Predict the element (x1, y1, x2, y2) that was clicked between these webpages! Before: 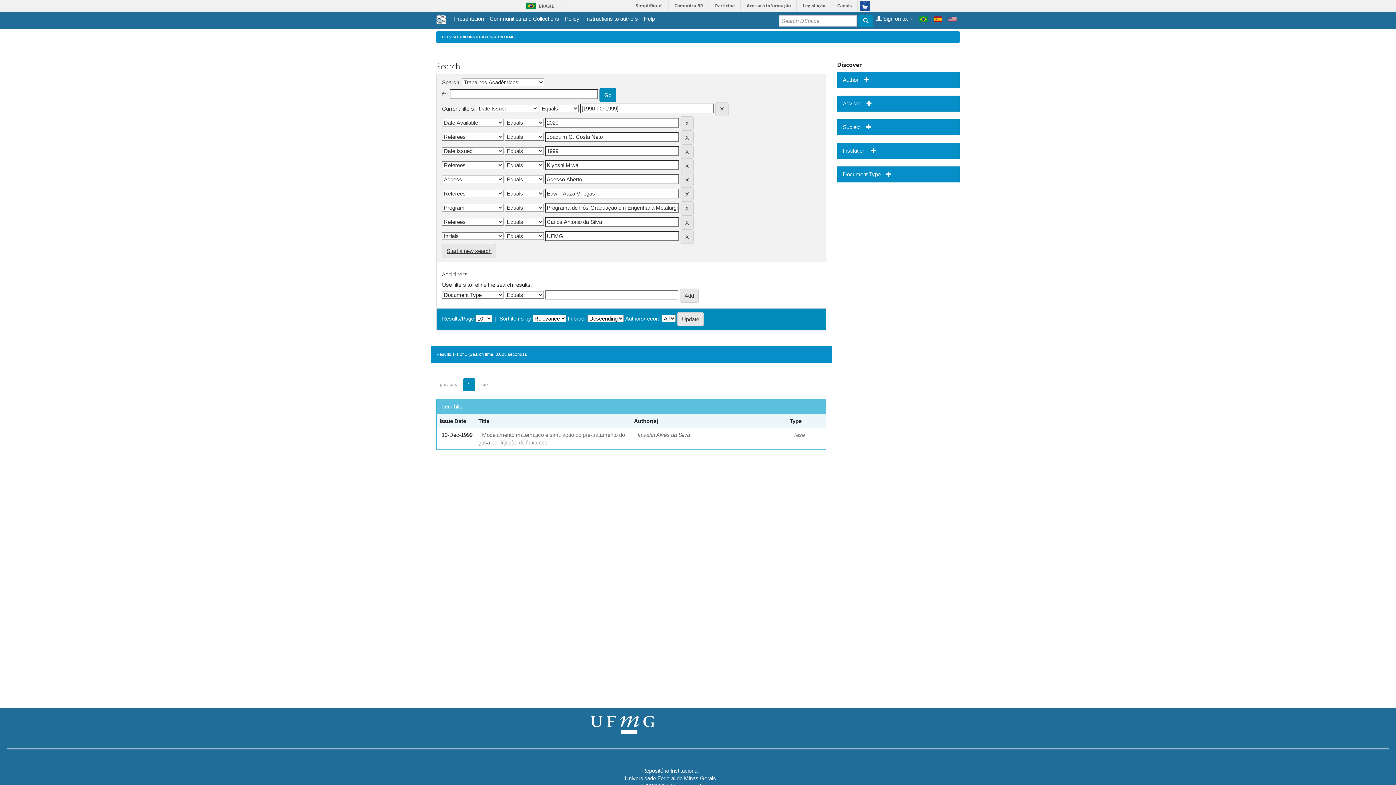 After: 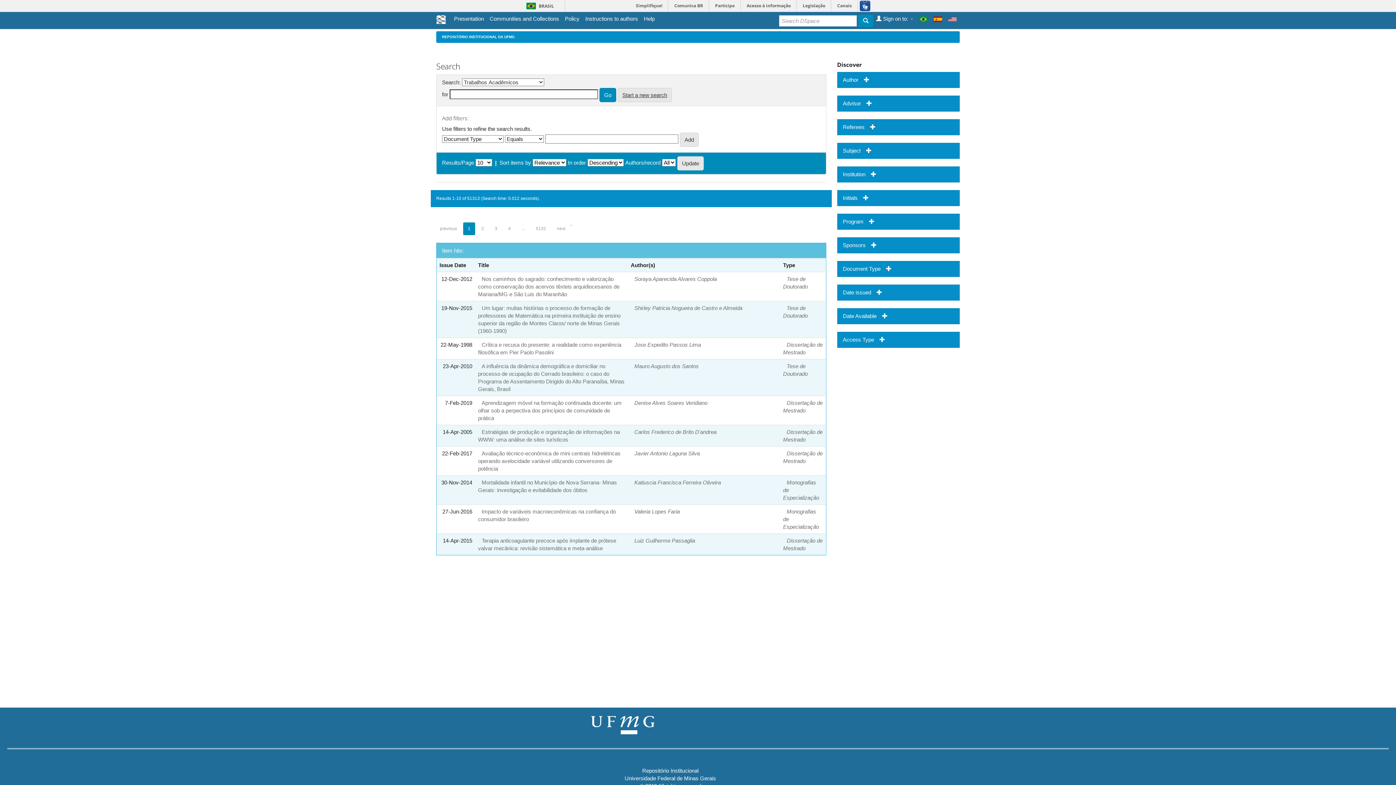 Action: bbox: (948, 14, 957, 23)